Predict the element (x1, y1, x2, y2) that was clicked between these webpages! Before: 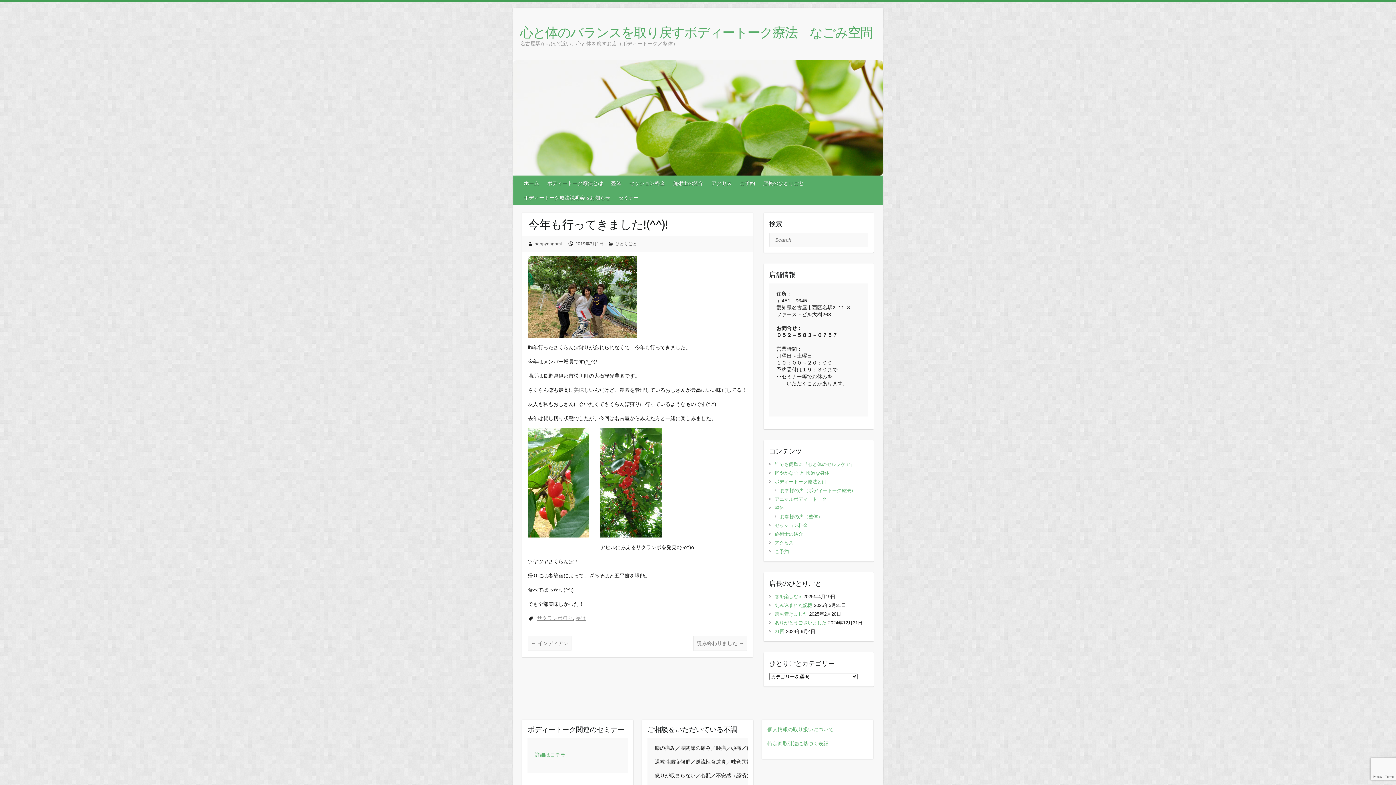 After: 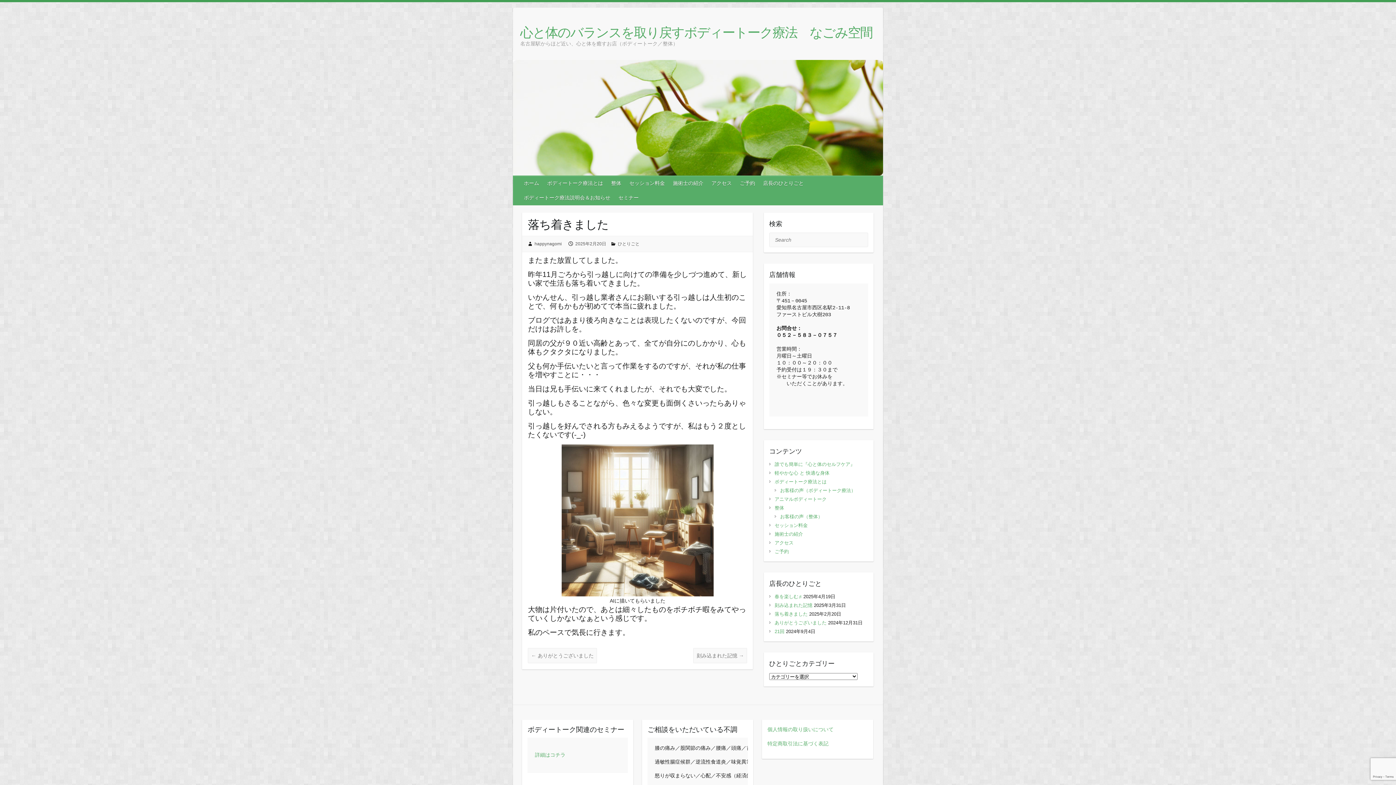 Action: label: 落ち着きました bbox: (774, 611, 807, 617)